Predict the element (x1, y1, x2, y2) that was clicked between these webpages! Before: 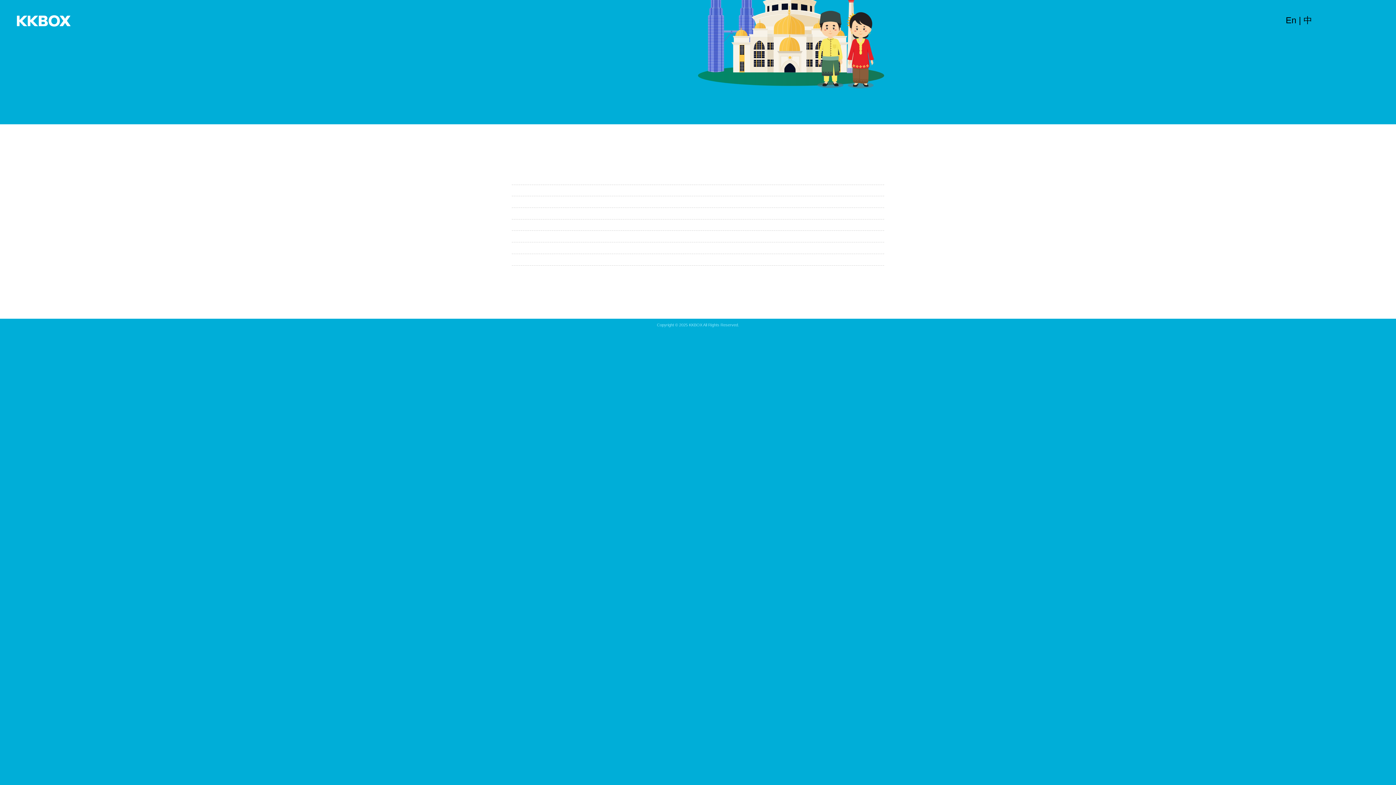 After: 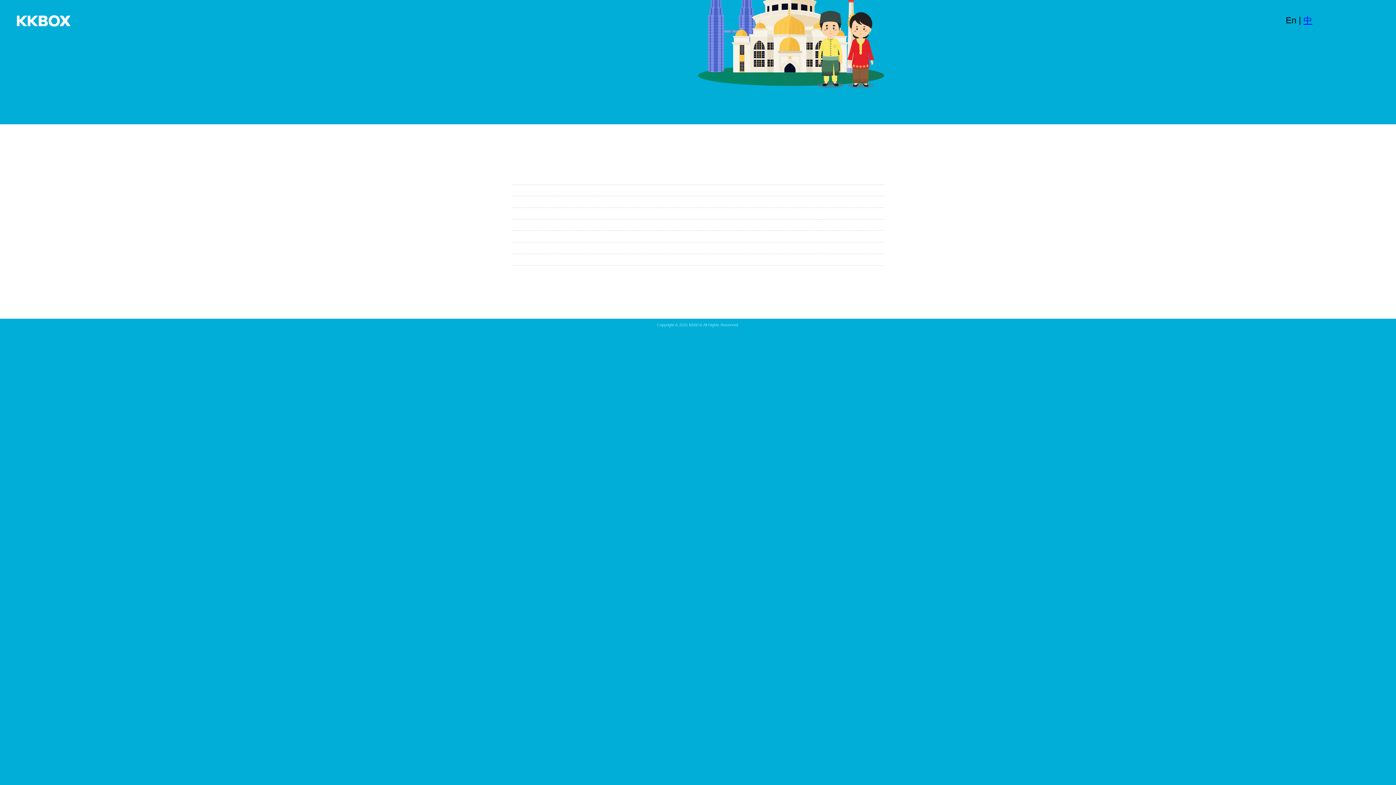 Action: label: 中 bbox: (1303, 15, 1312, 25)